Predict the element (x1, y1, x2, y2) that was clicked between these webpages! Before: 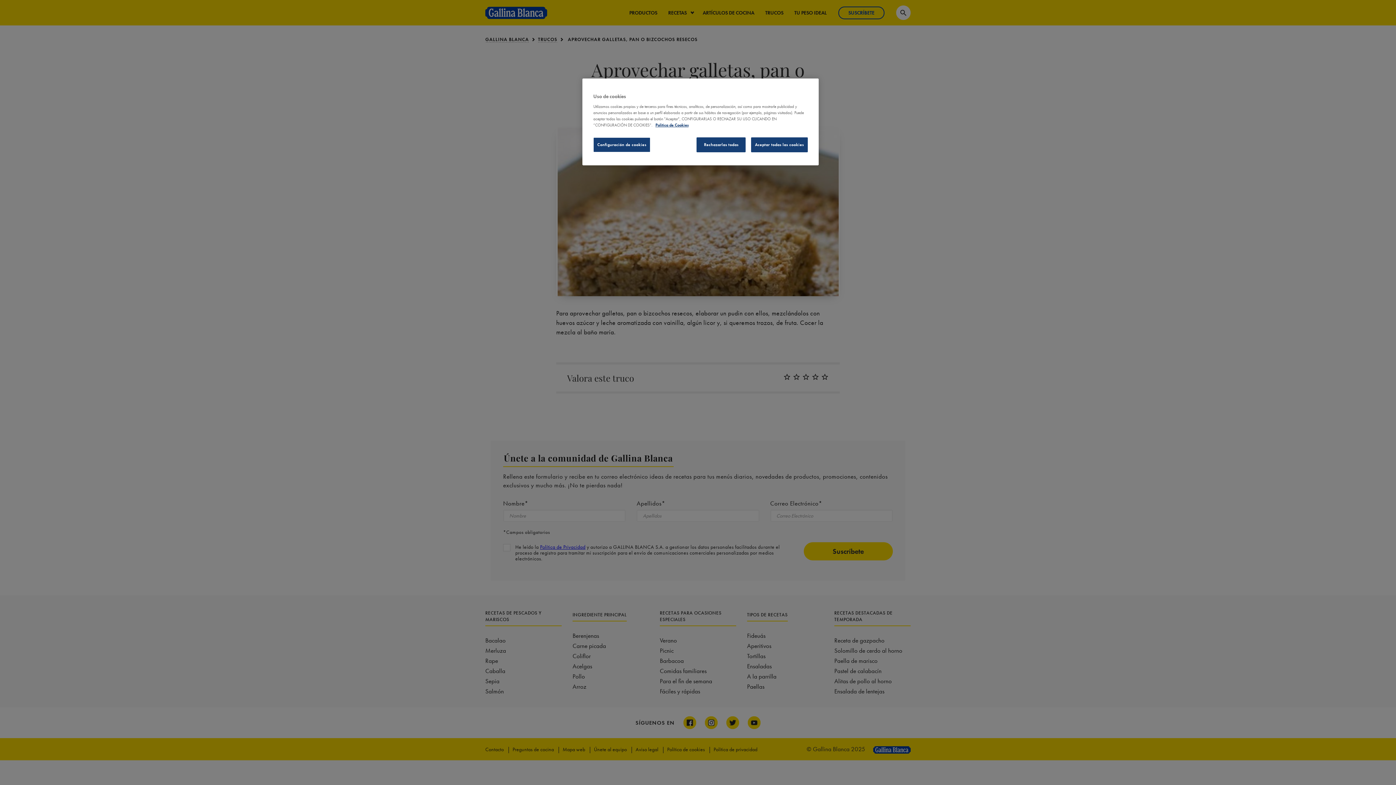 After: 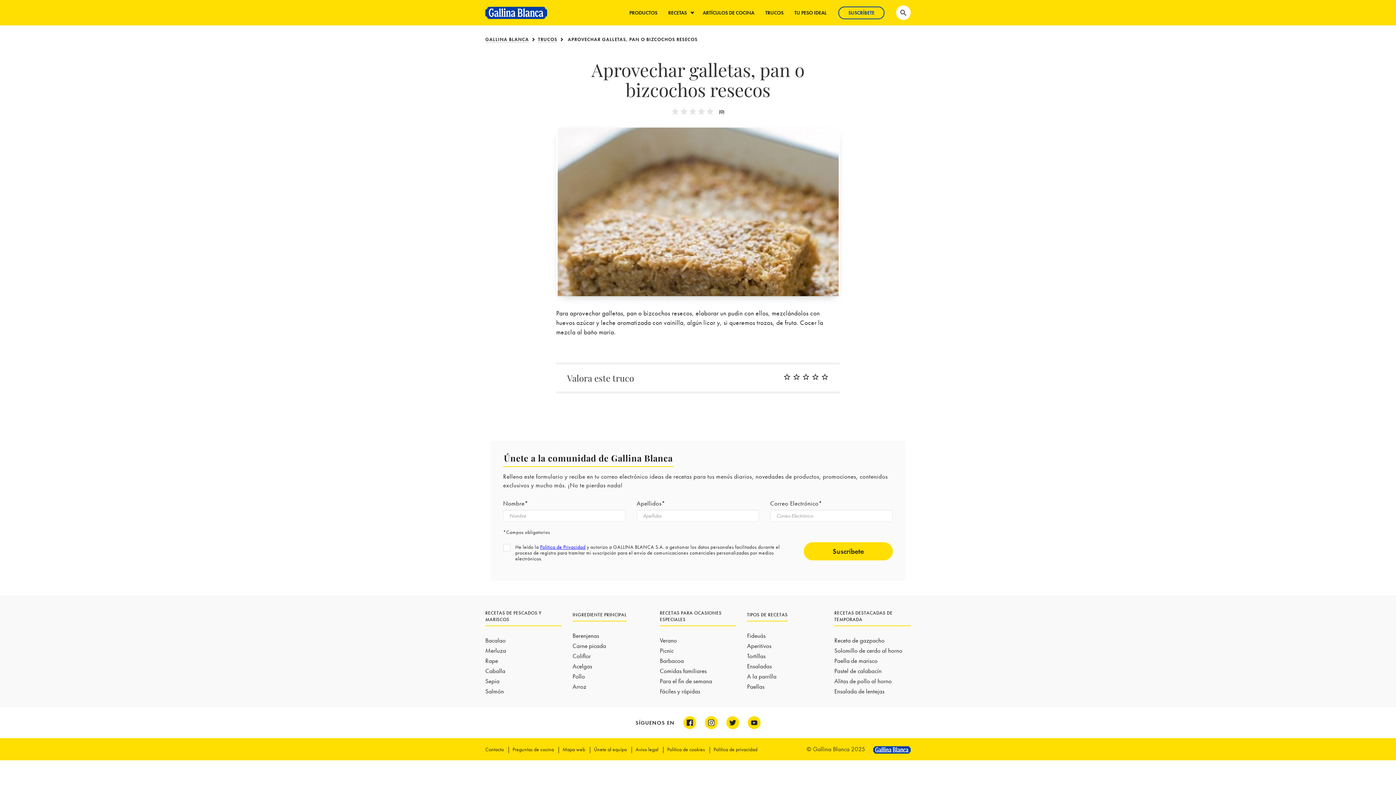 Action: bbox: (751, 137, 808, 152) label: Aceptar todas las cookies